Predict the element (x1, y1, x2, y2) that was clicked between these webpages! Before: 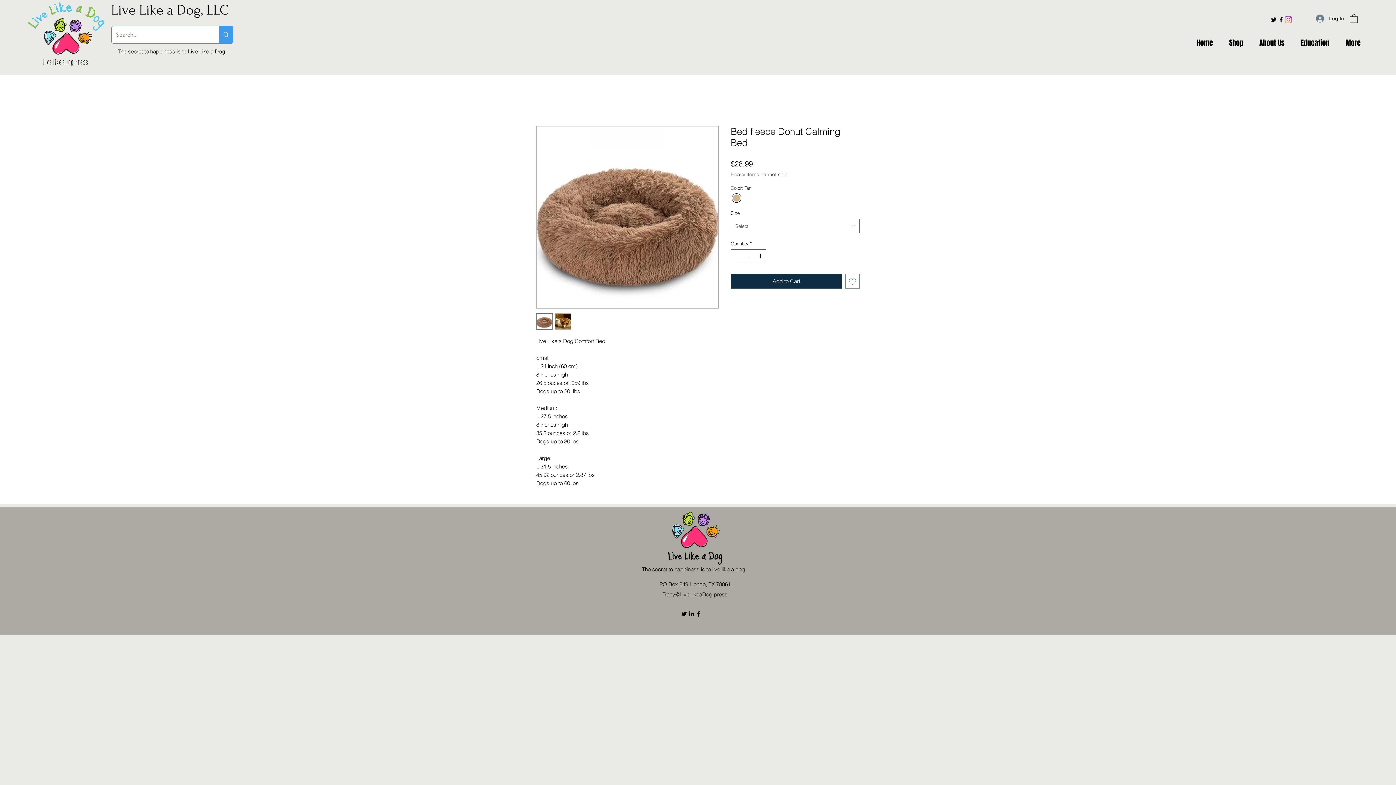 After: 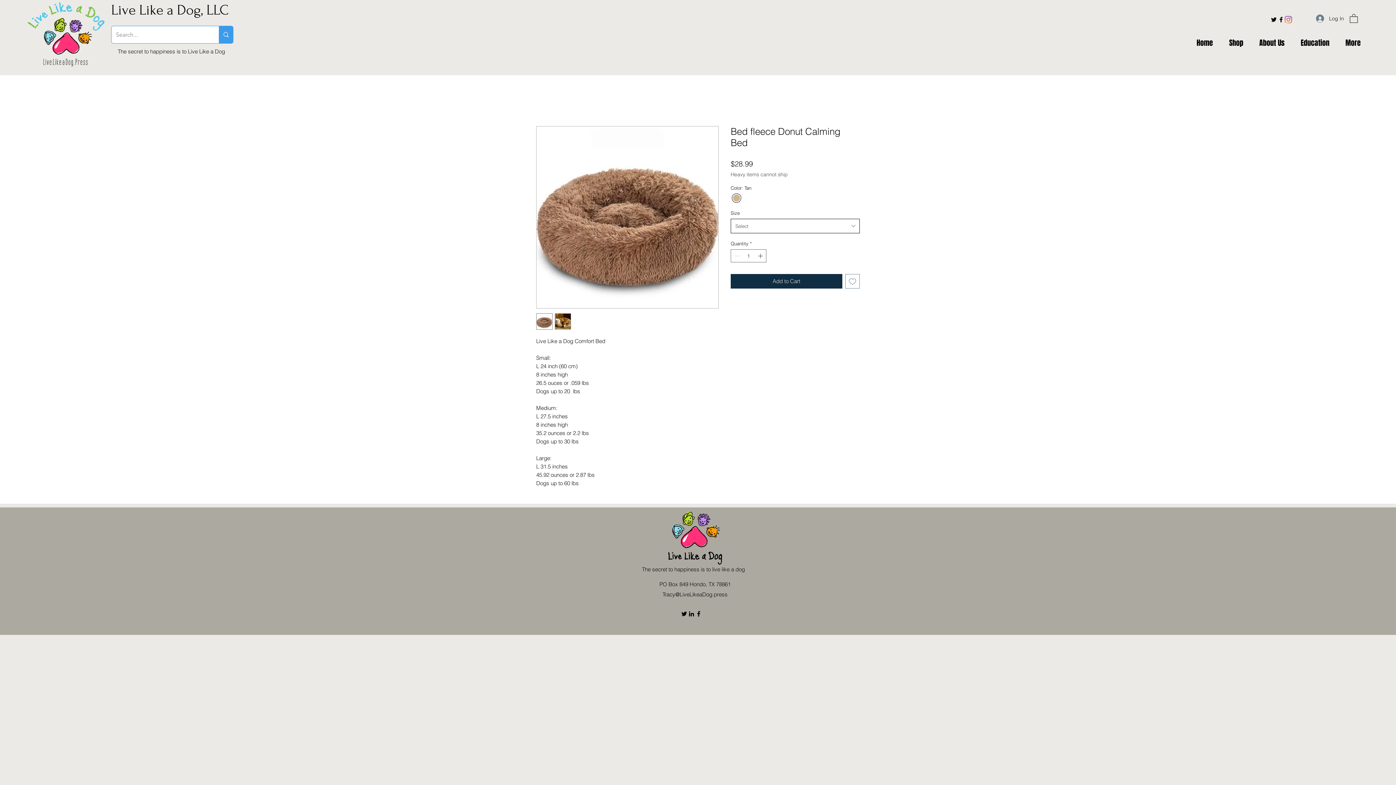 Action: label: Select bbox: (730, 218, 860, 233)